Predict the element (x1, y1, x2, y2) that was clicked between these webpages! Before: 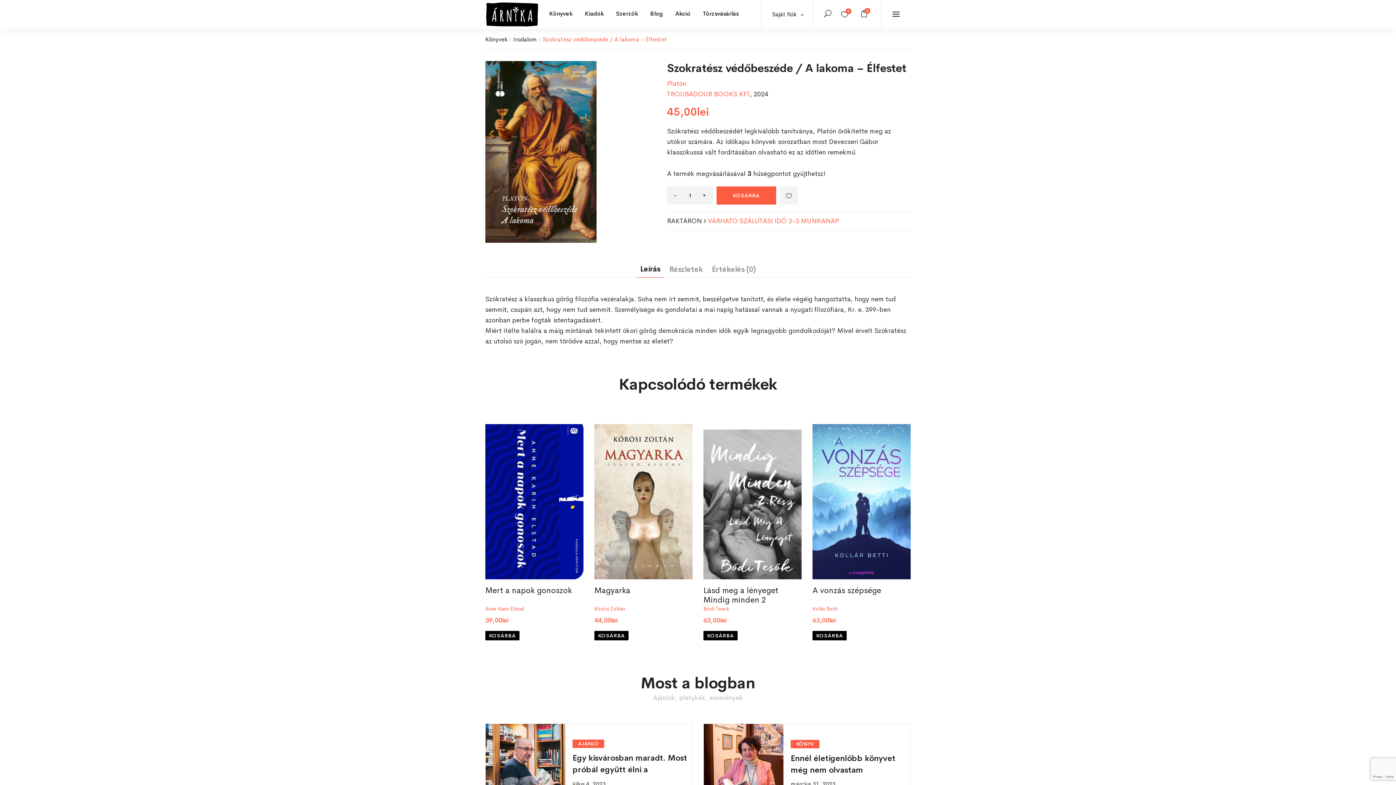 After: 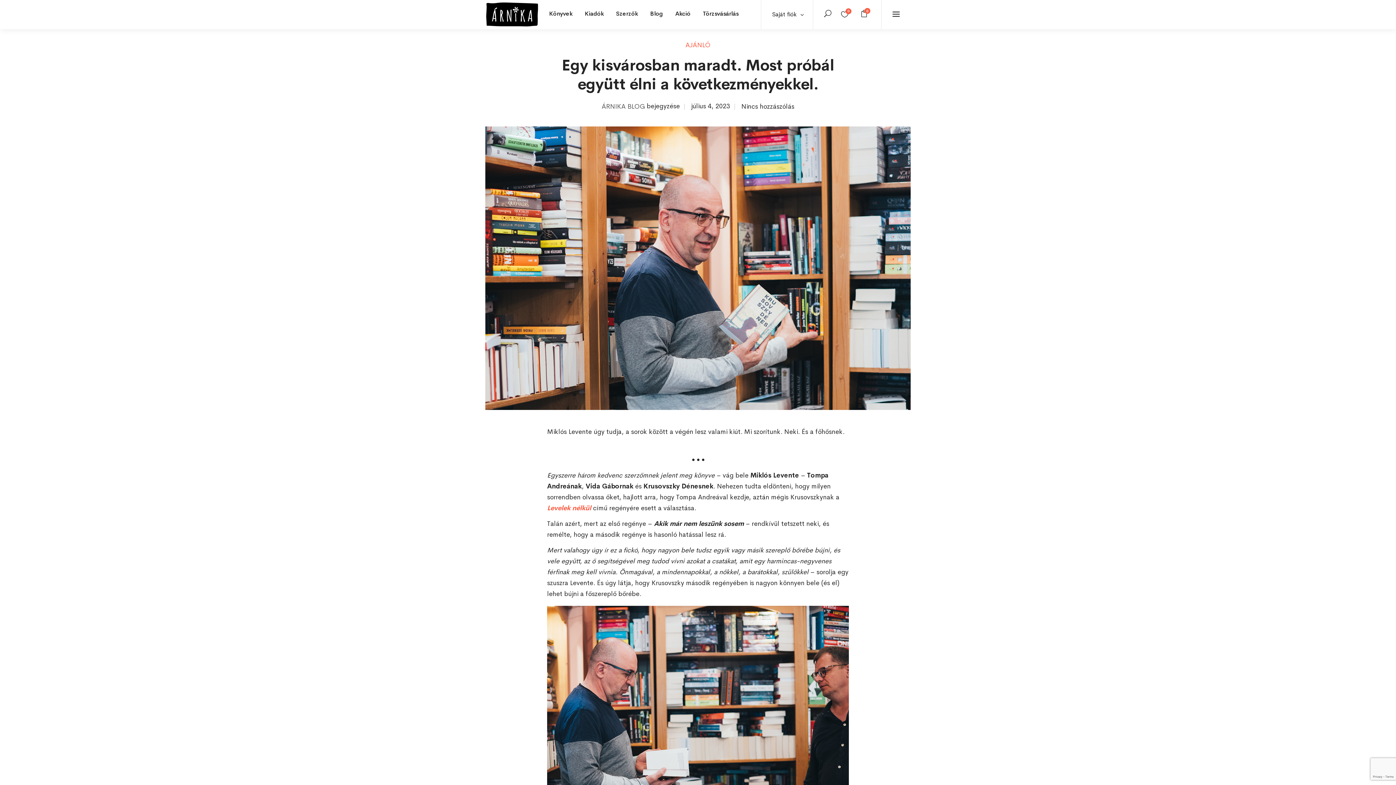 Action: bbox: (485, 724, 565, 803)